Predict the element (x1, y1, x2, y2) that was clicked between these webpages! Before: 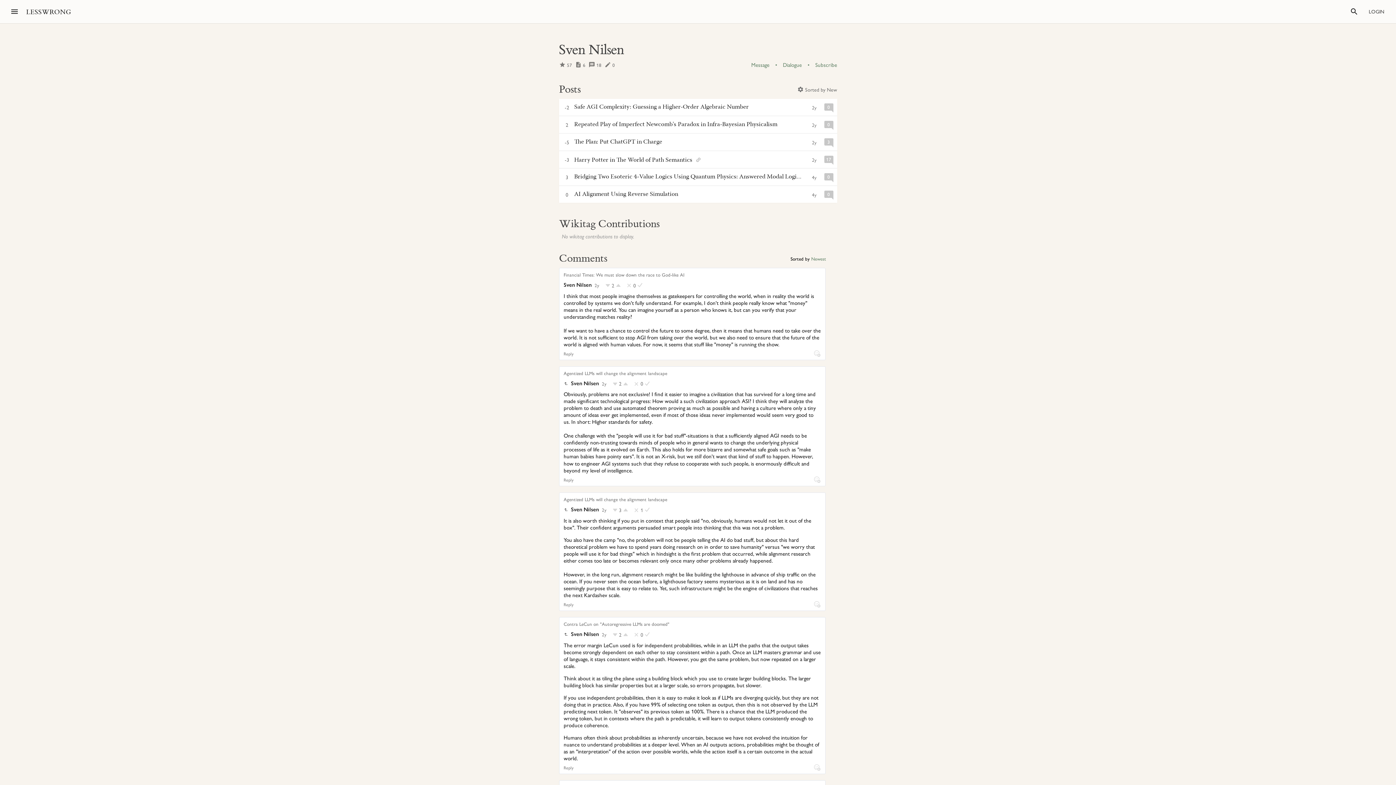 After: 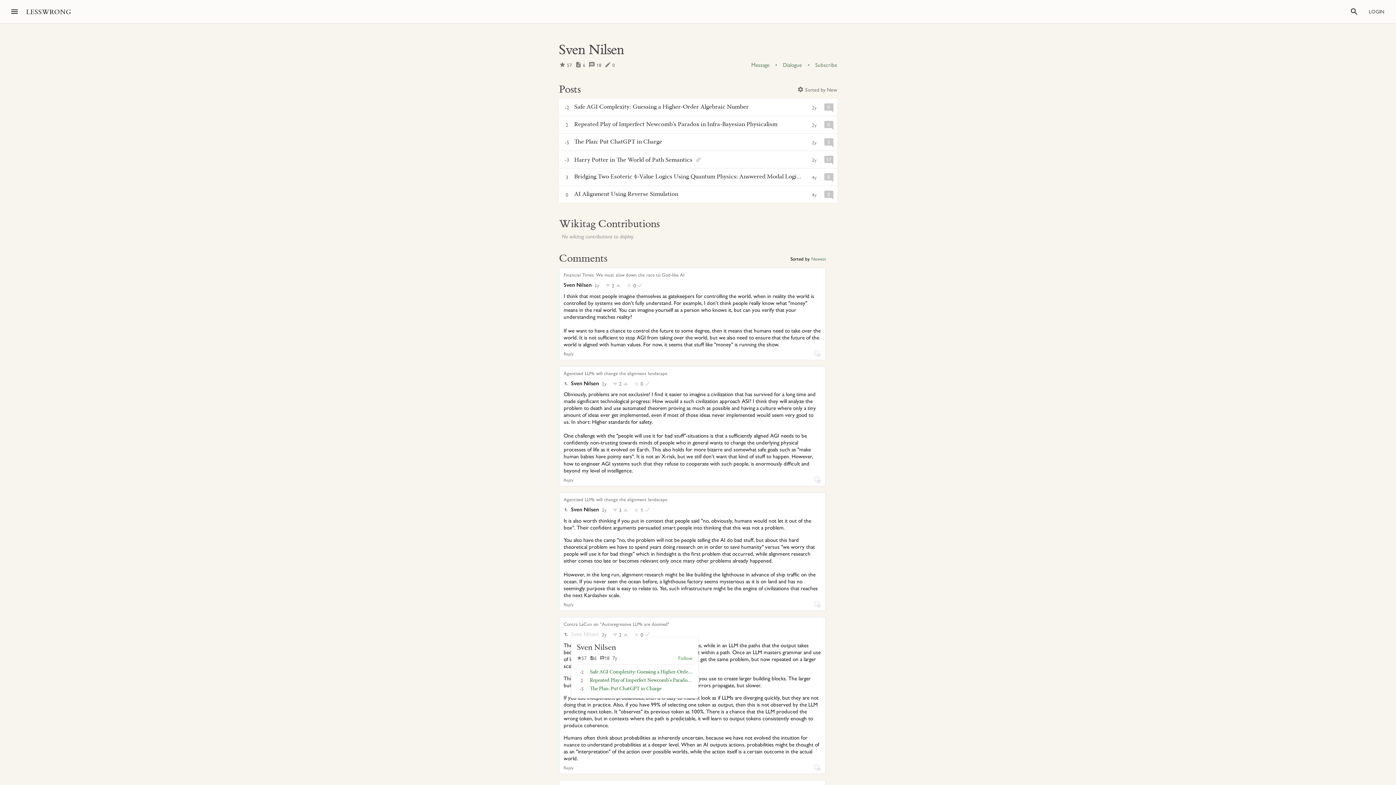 Action: bbox: (571, 631, 599, 637) label: Sven Nilsen